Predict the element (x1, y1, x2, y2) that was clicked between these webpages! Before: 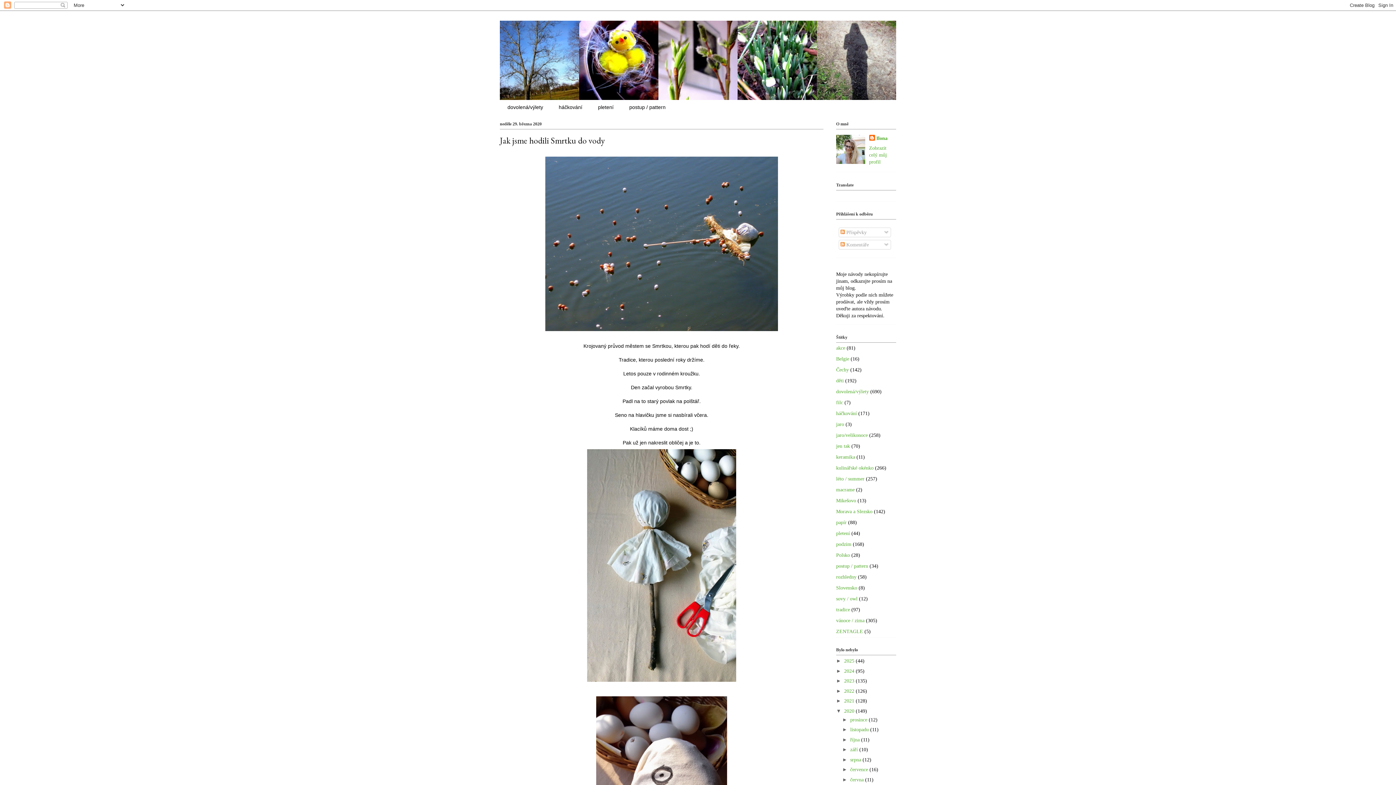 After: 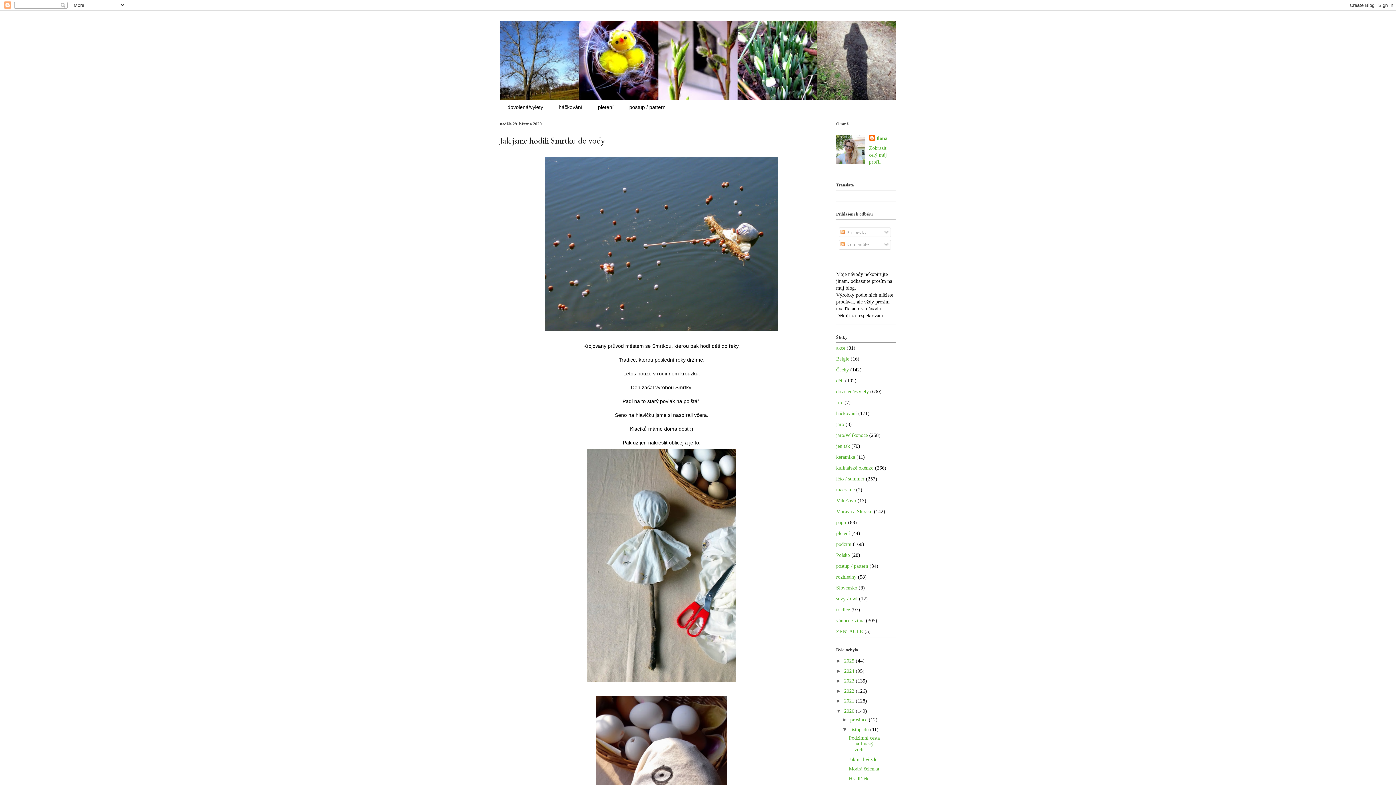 Action: label: ►   bbox: (842, 726, 850, 732)